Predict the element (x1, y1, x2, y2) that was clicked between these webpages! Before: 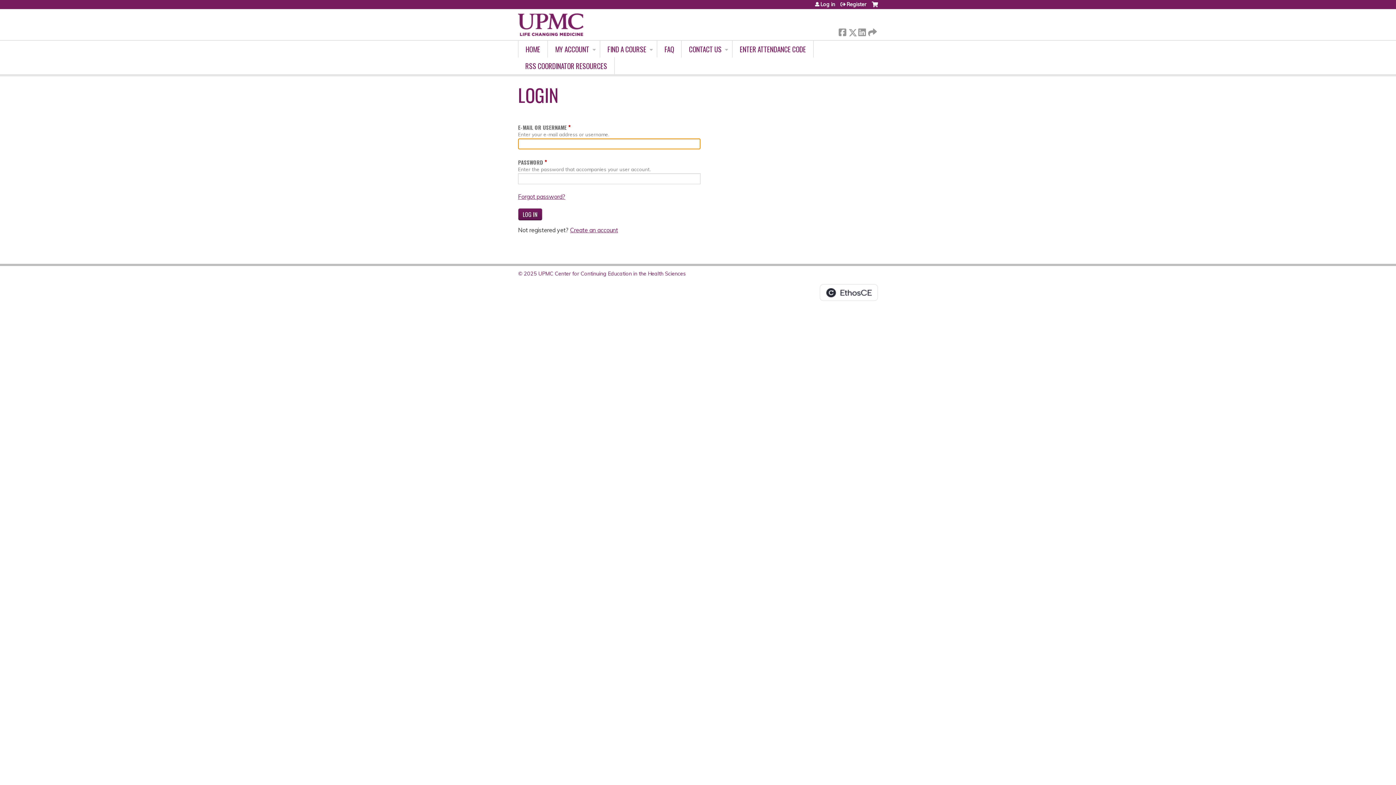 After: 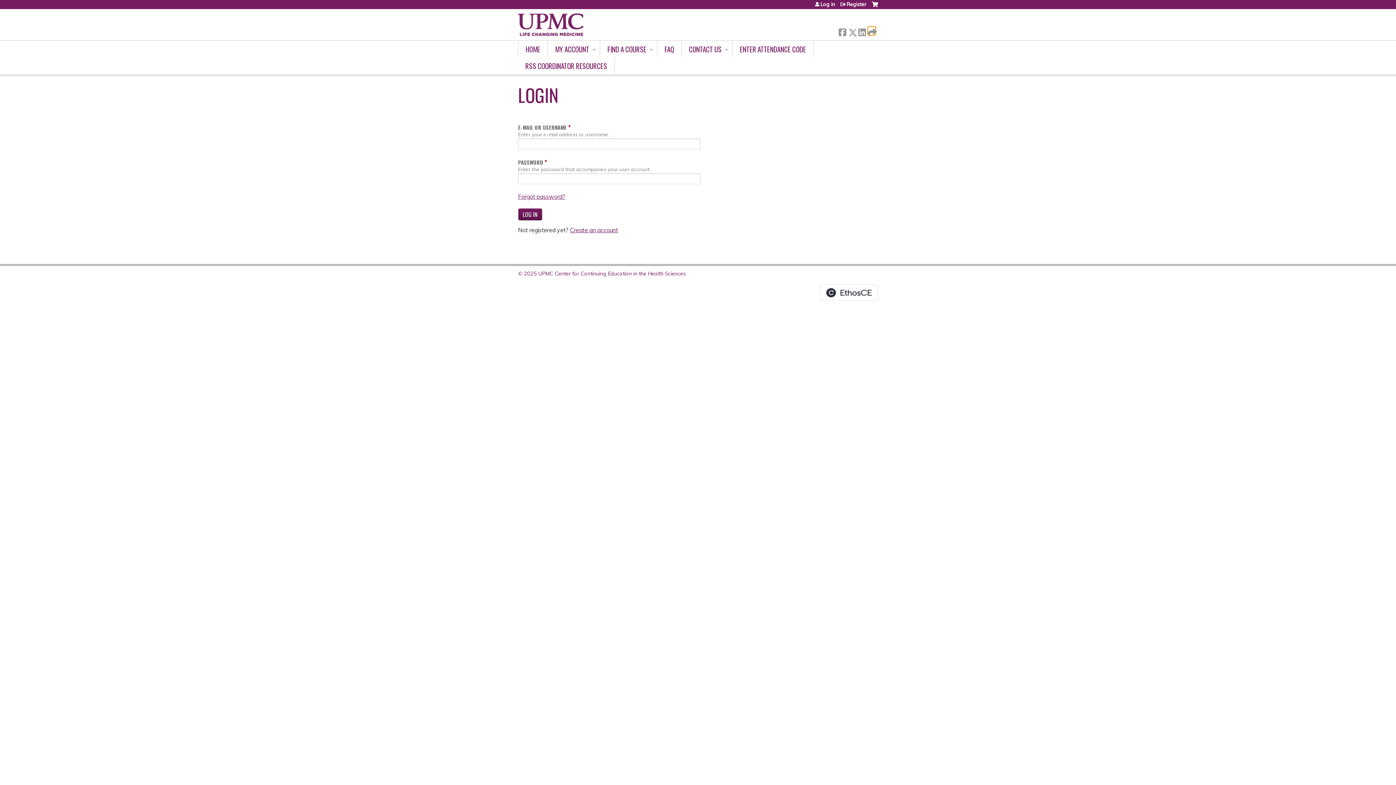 Action: label:  Forward bbox: (868, 26, 875, 34)